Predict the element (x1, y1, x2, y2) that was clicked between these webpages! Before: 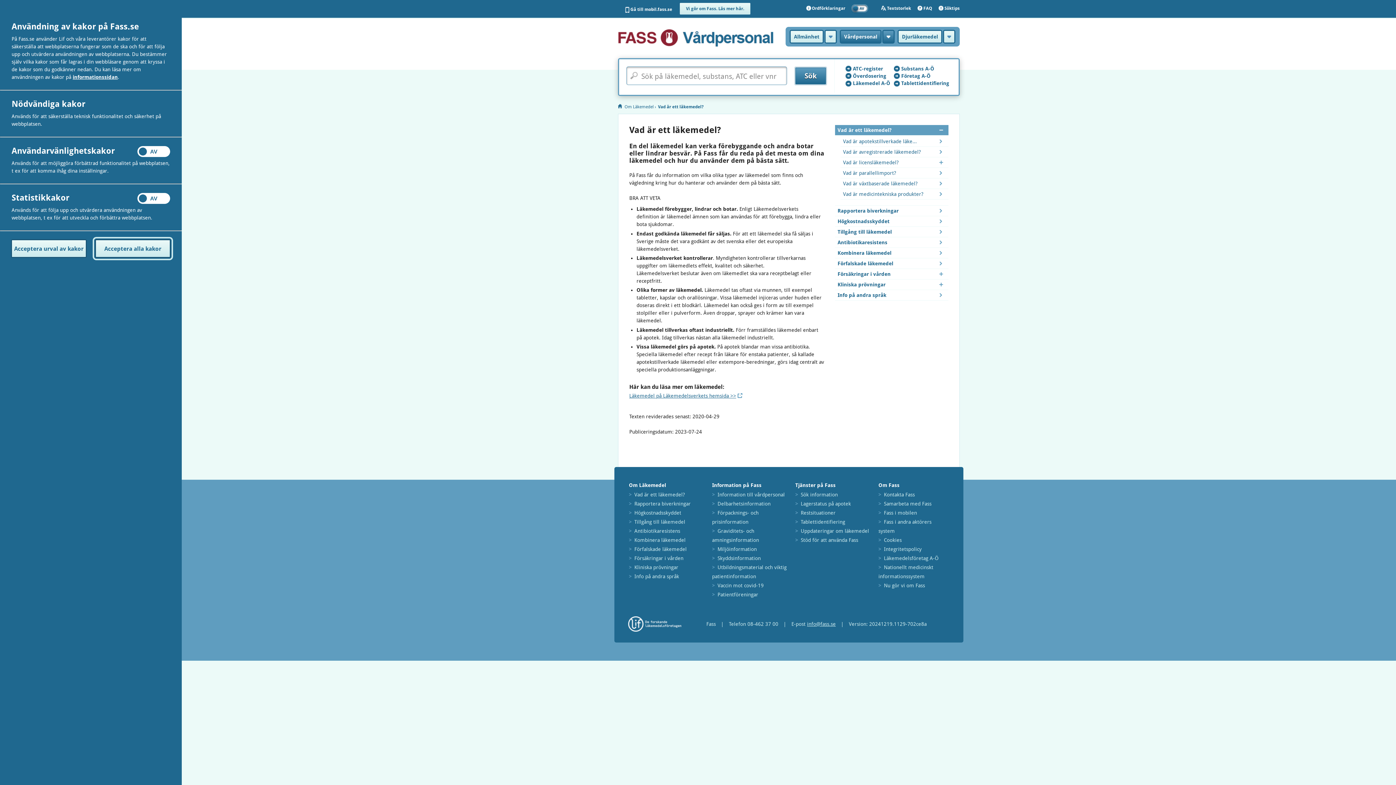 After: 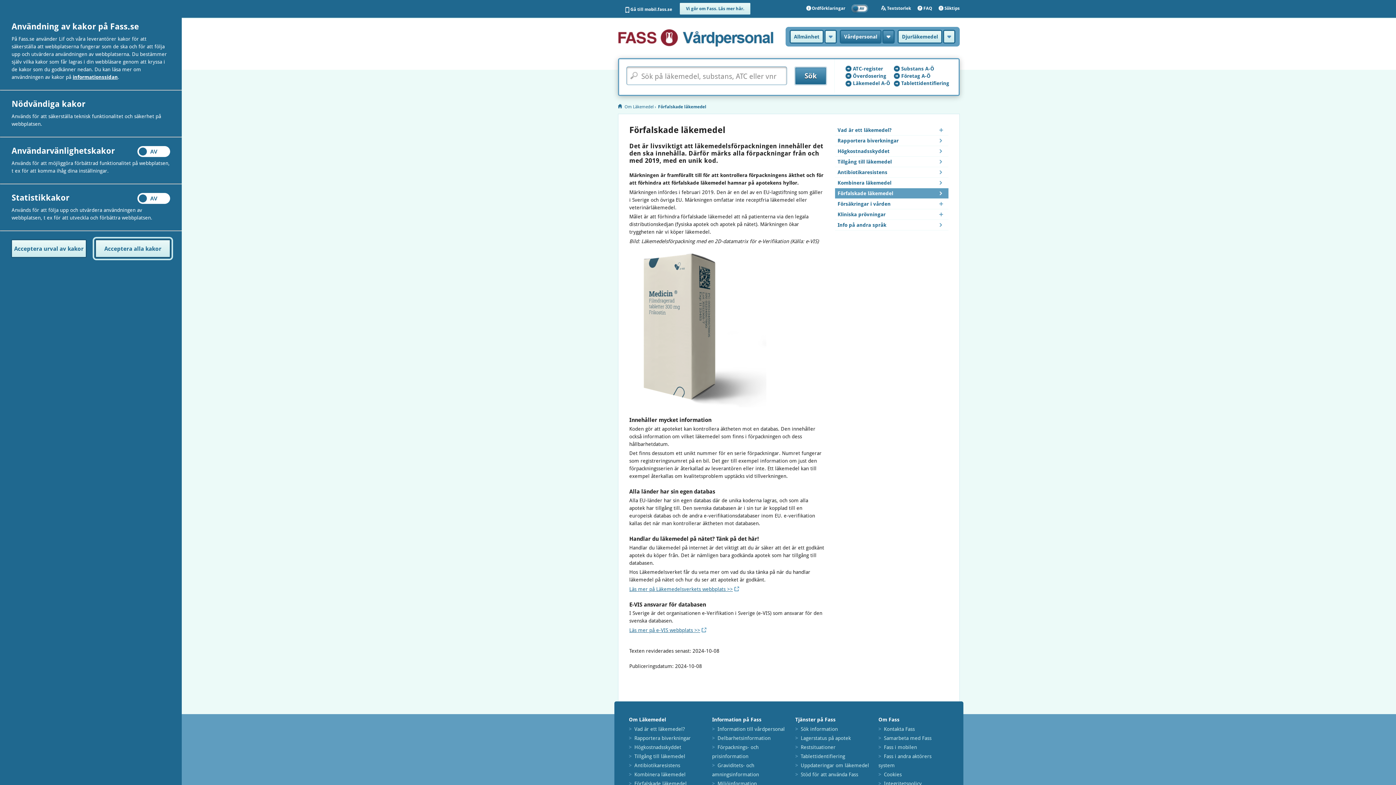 Action: bbox: (634, 546, 686, 552) label: Förfalskade läkemedel